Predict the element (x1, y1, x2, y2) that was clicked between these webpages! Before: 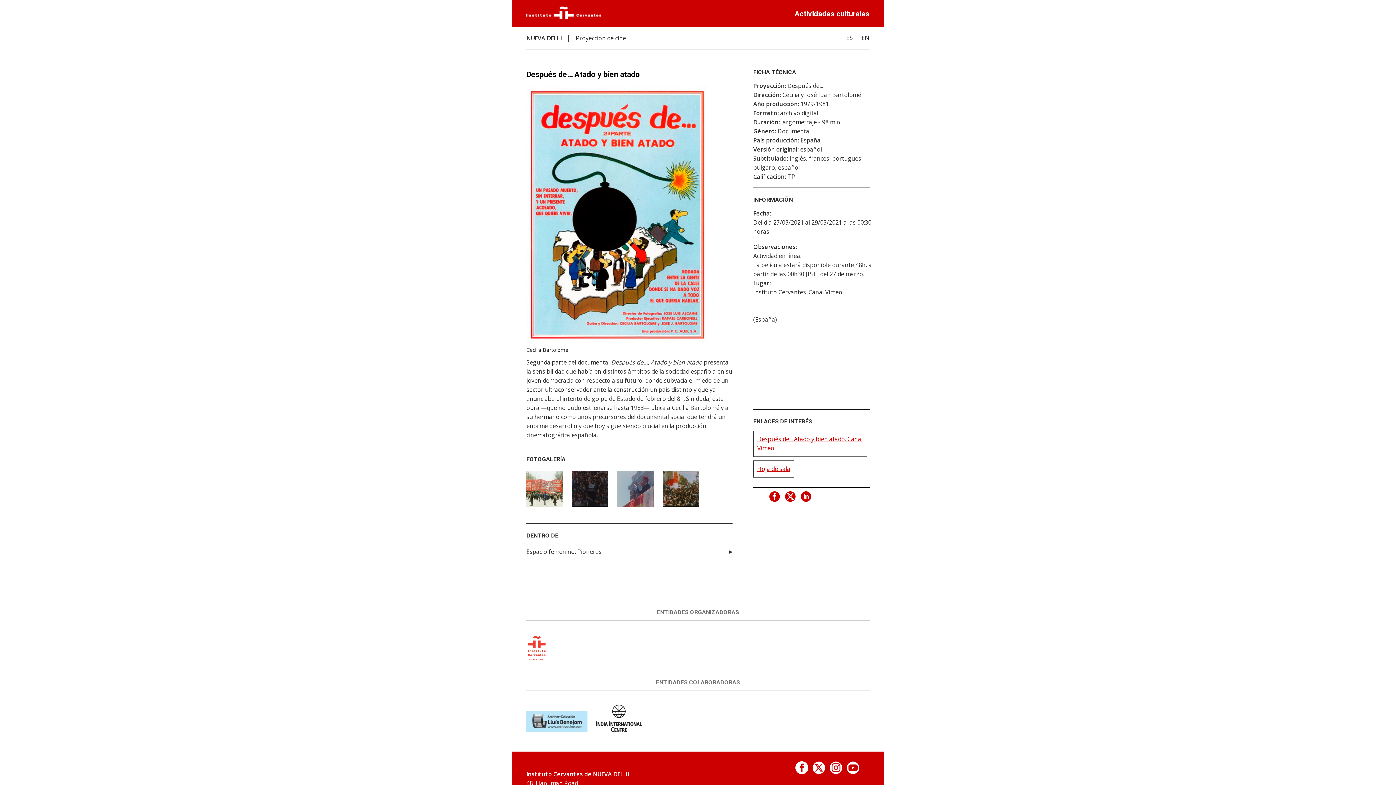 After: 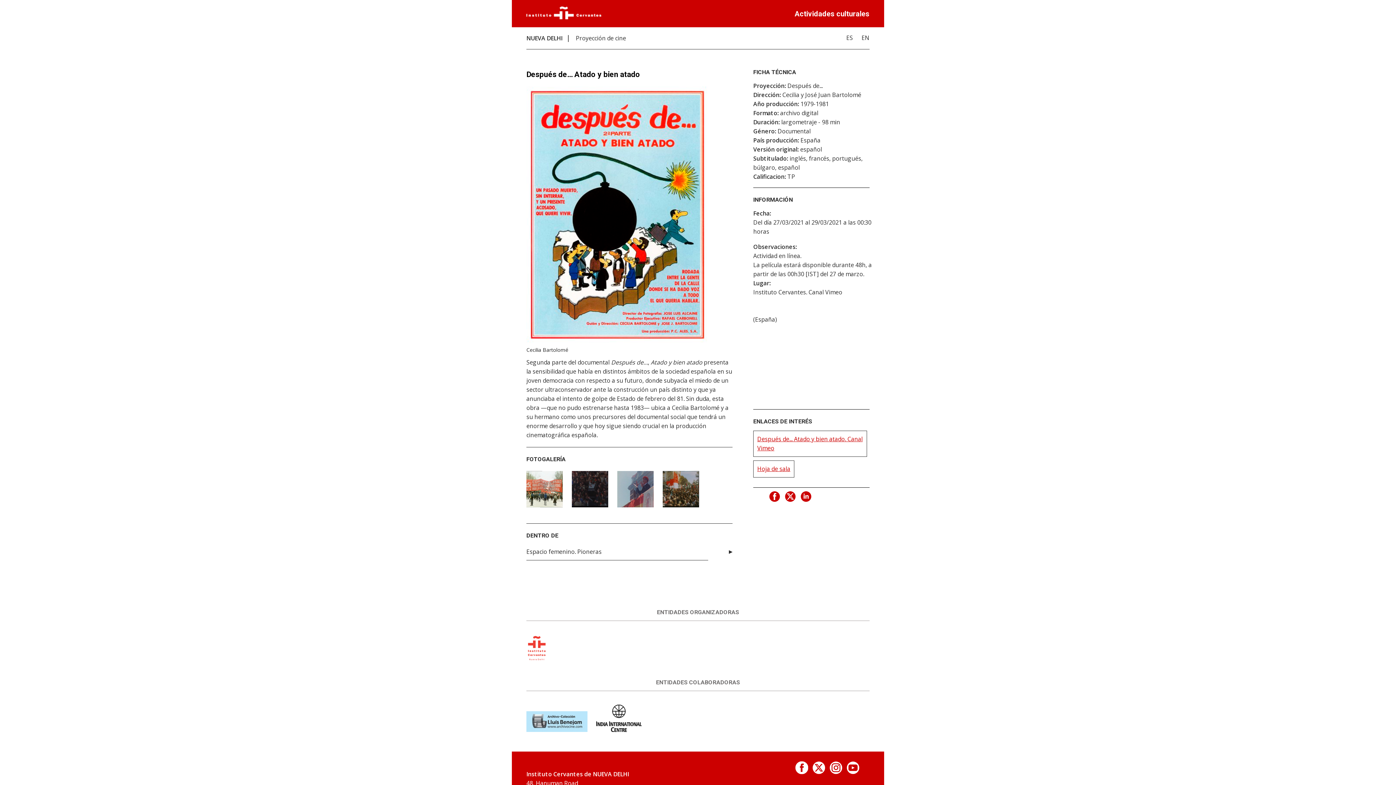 Action: bbox: (526, 655, 547, 663)